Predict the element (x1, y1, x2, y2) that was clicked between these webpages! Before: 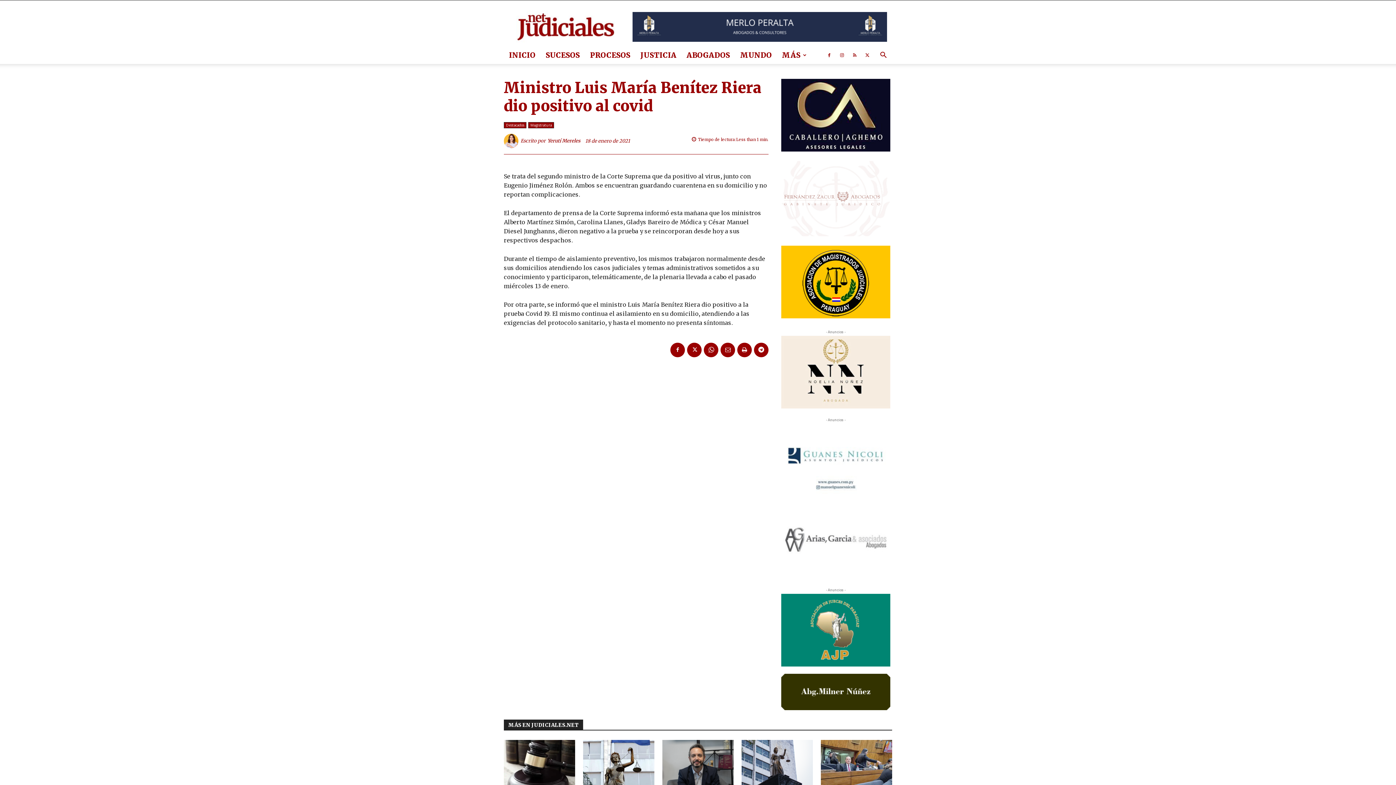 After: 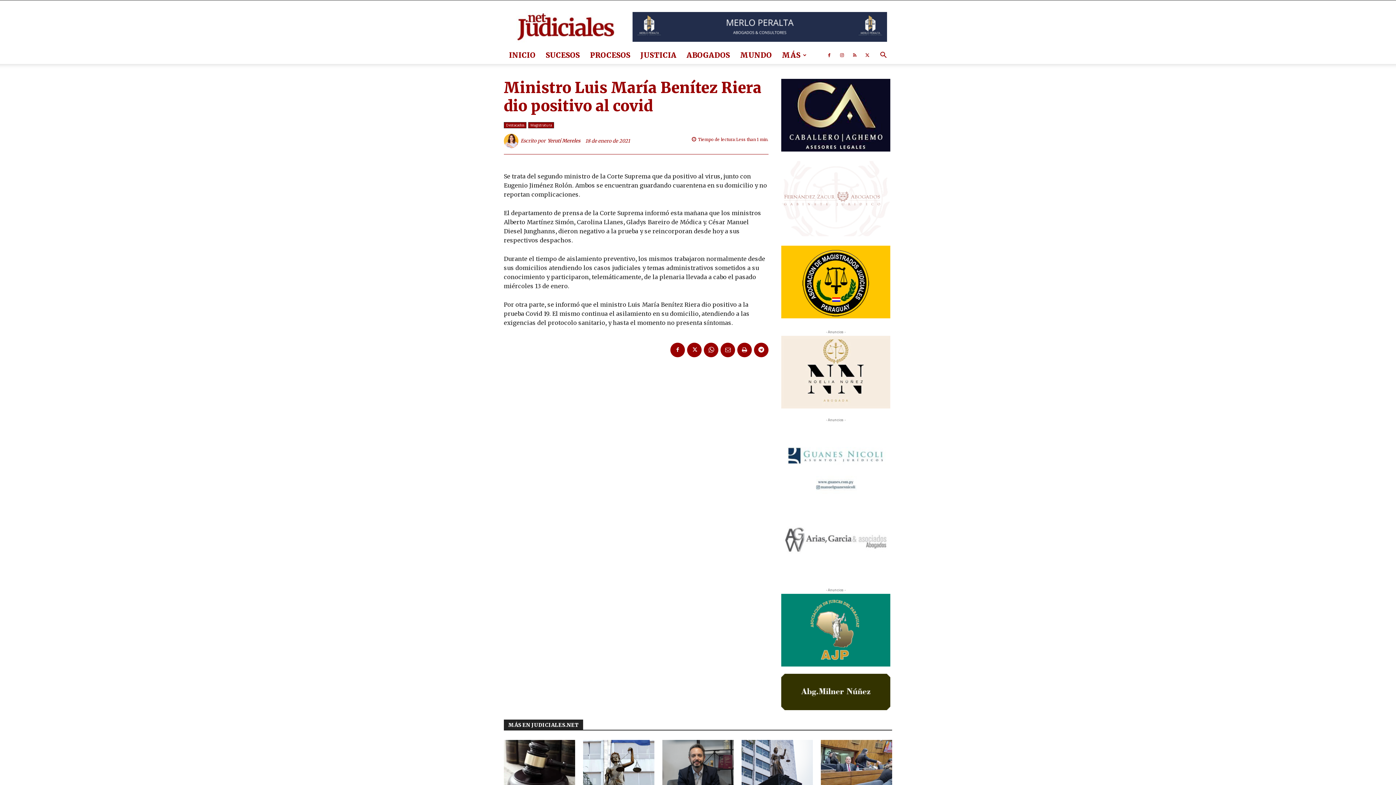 Action: bbox: (781, 78, 890, 151)